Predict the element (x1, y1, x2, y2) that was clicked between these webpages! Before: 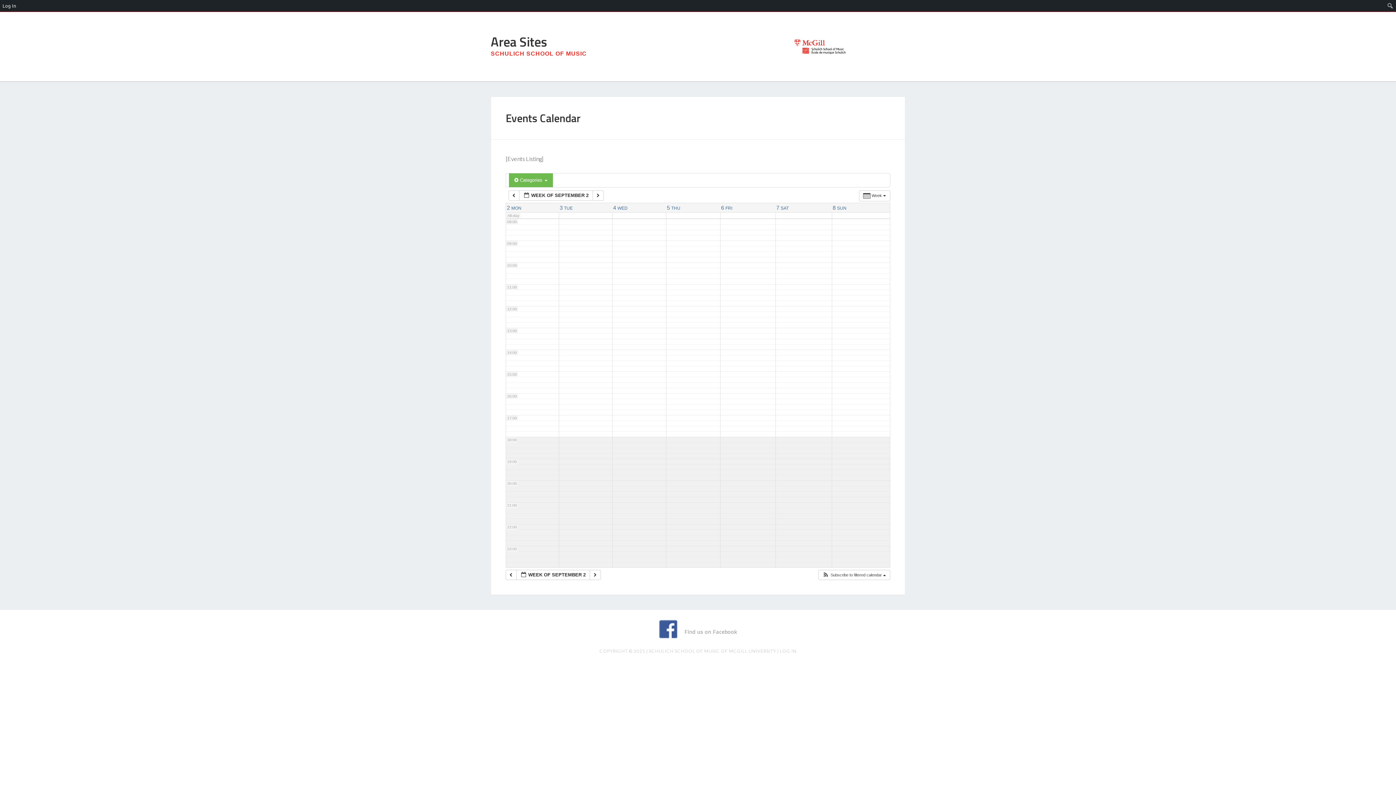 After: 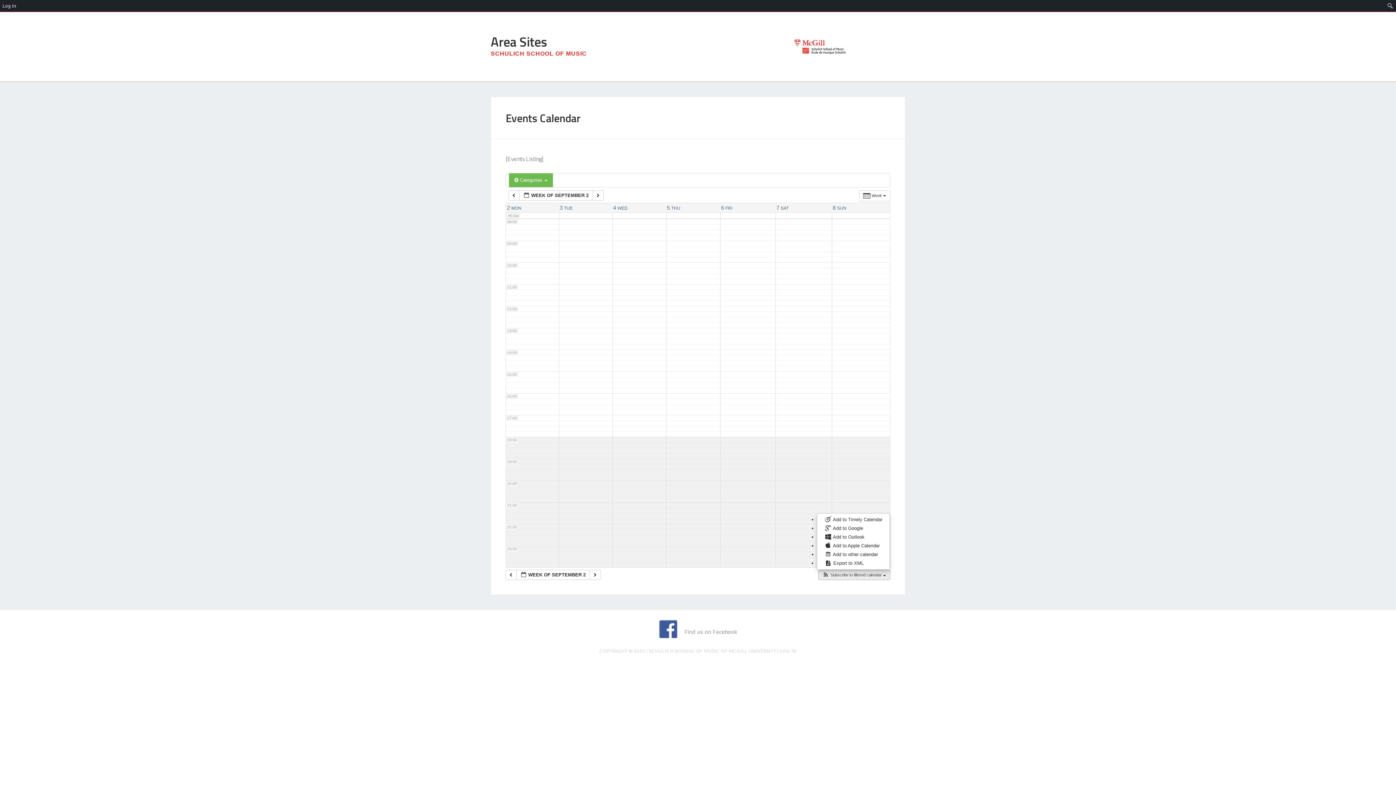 Action: bbox: (818, 570, 889, 580) label:  Subscribe to filtered calendar 